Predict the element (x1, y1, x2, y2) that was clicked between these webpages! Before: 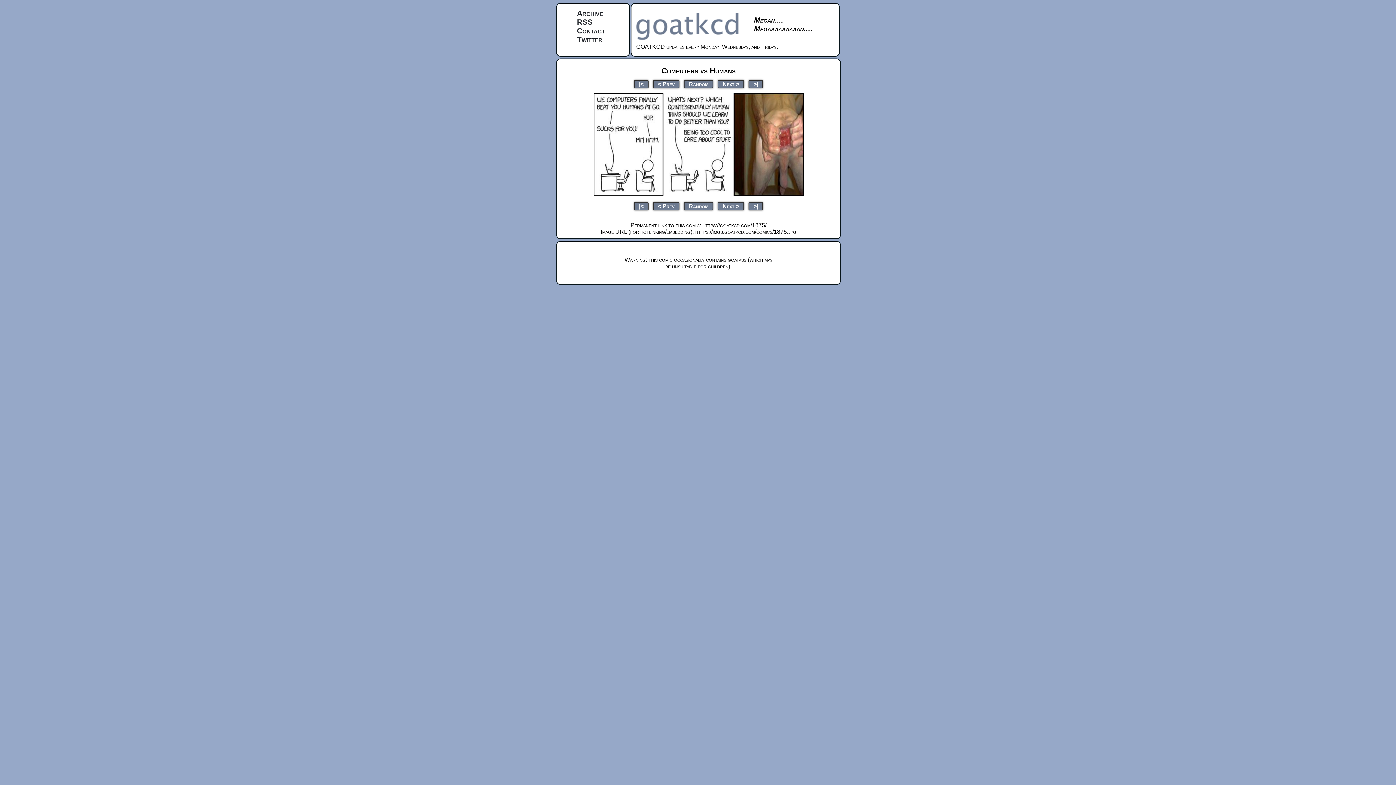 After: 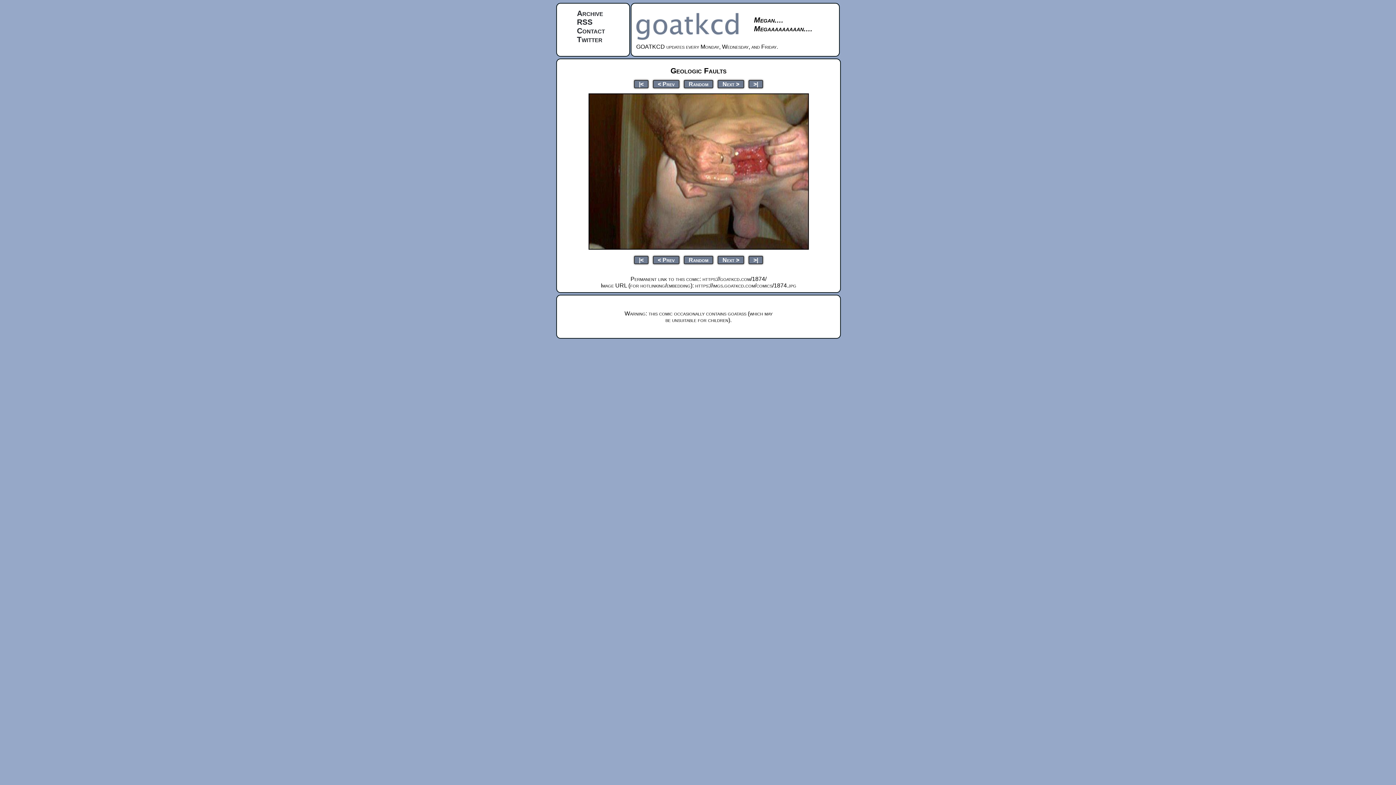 Action: label: < Prev bbox: (653, 202, 679, 210)